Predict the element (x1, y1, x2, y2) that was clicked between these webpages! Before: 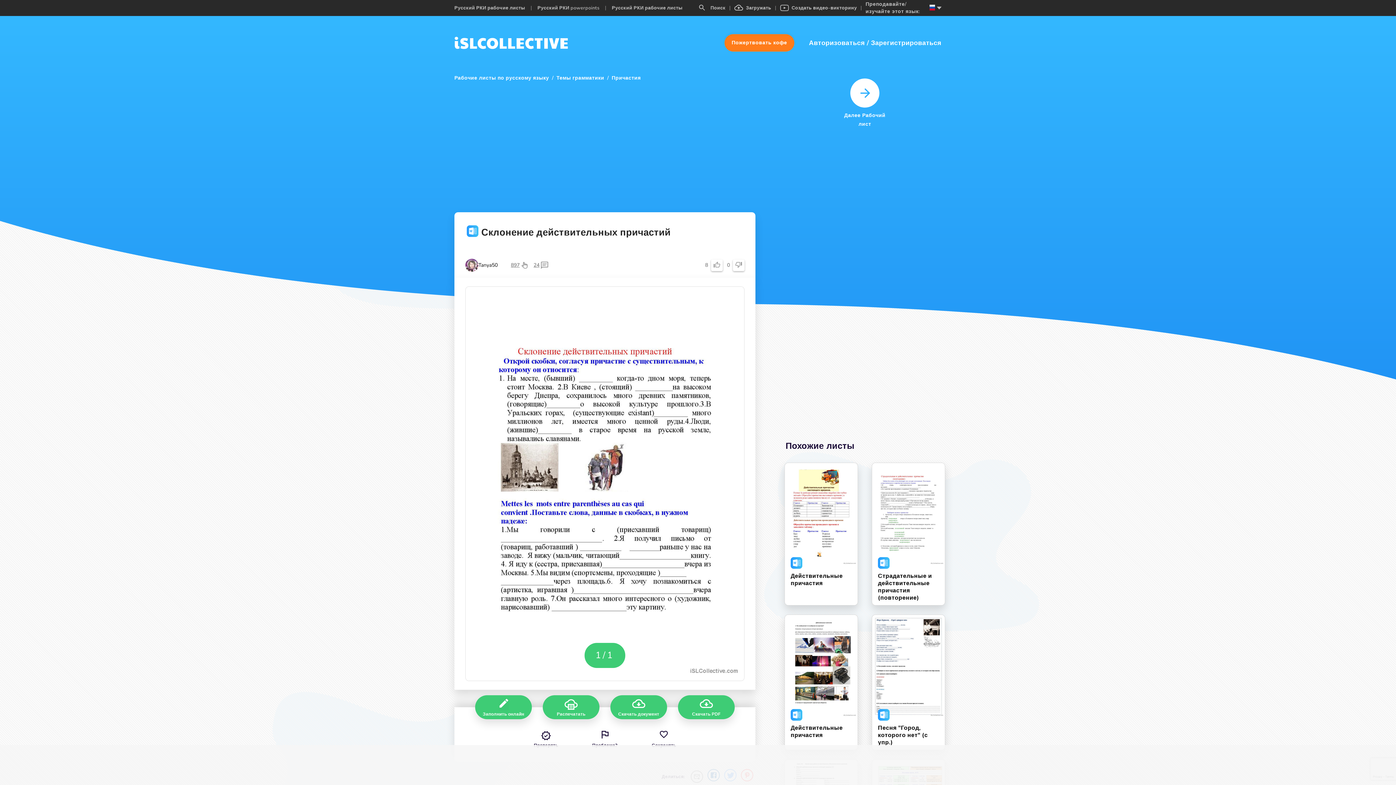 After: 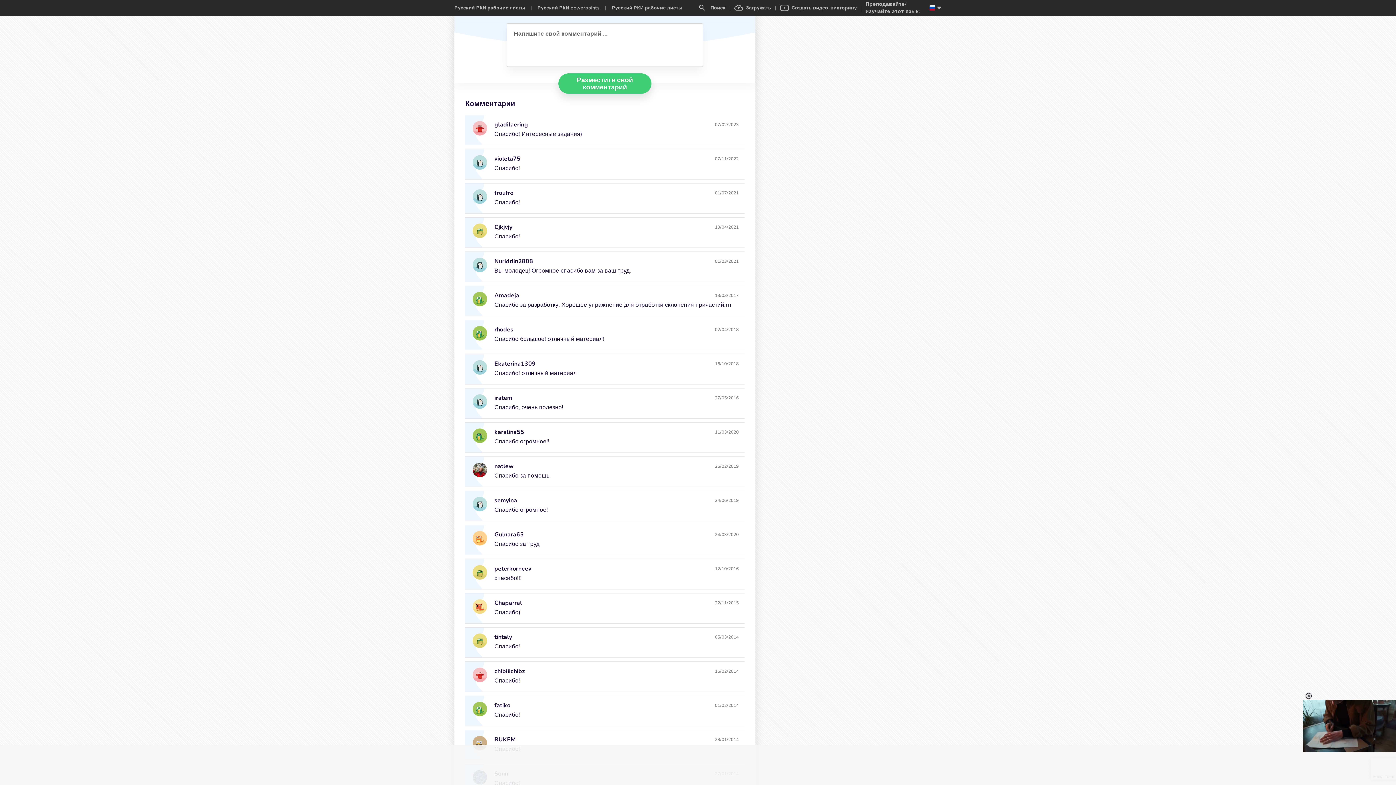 Action: bbox: (533, 261, 548, 269) label: 24